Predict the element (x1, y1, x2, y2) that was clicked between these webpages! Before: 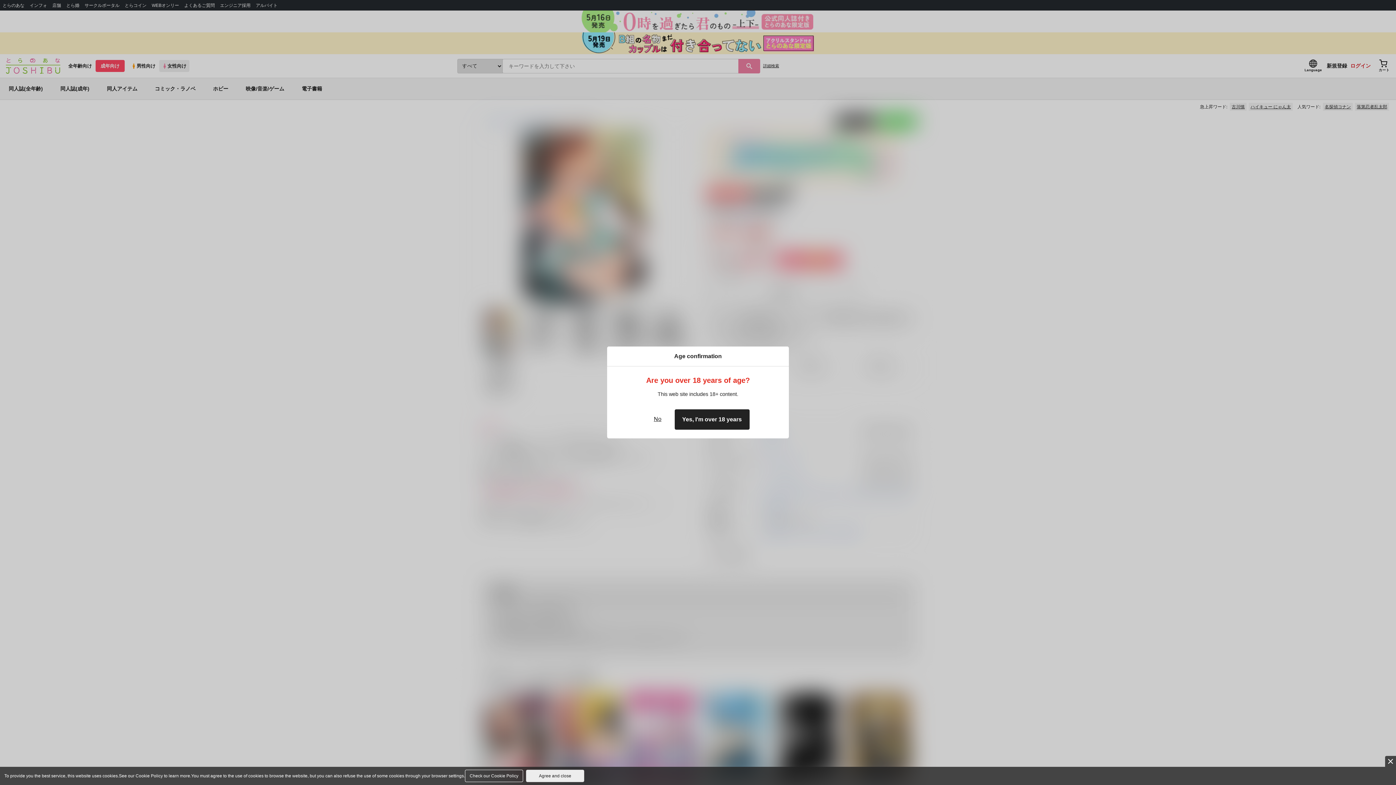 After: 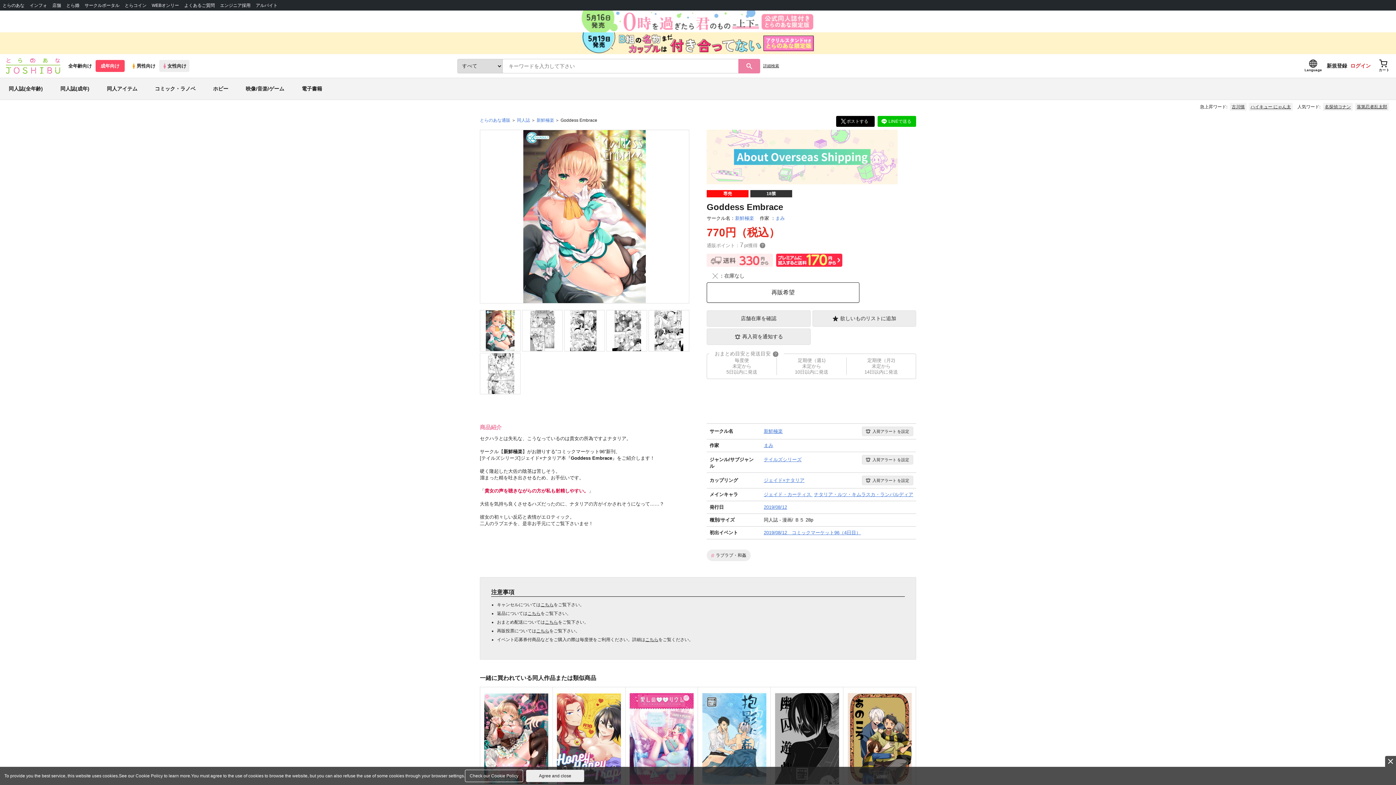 Action: label: Yes, I'm over 18 years bbox: (674, 409, 749, 430)